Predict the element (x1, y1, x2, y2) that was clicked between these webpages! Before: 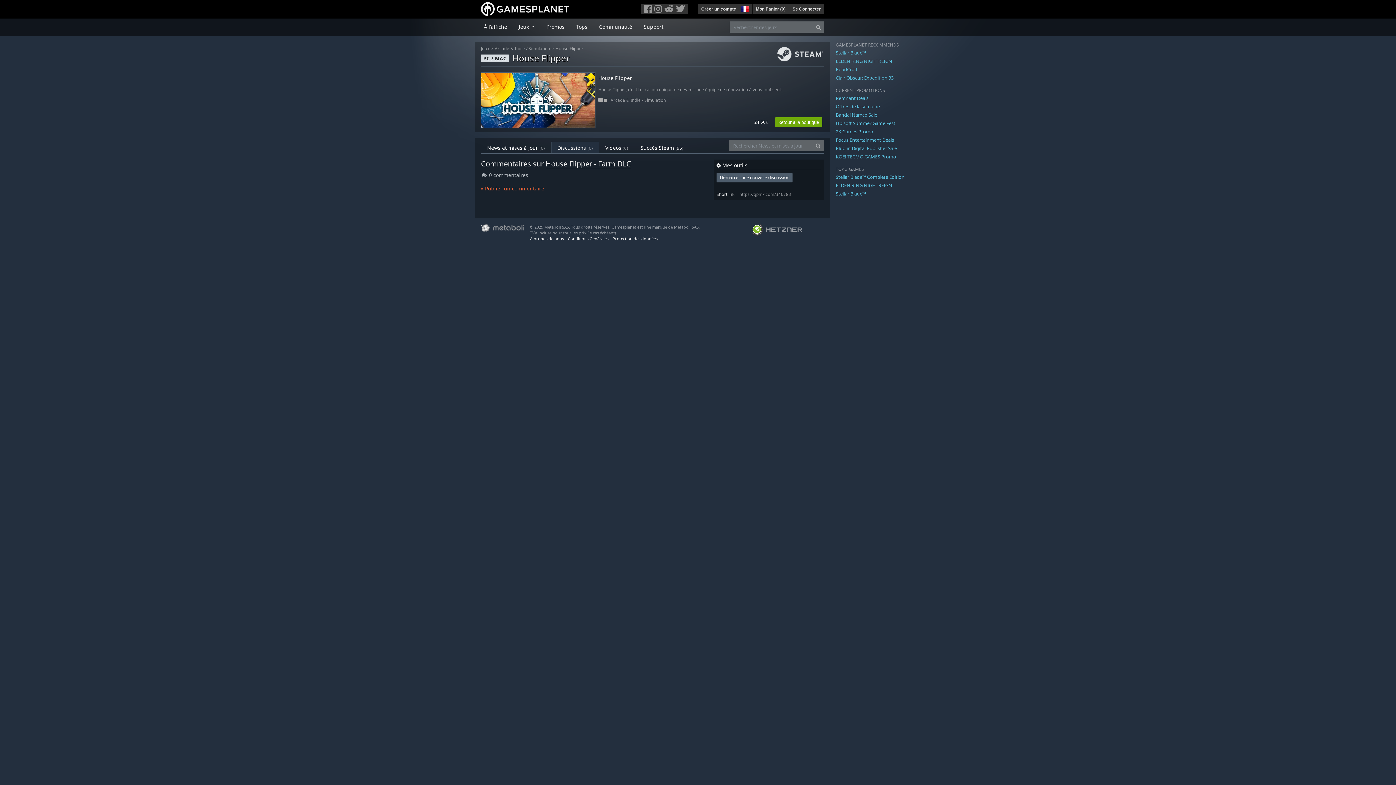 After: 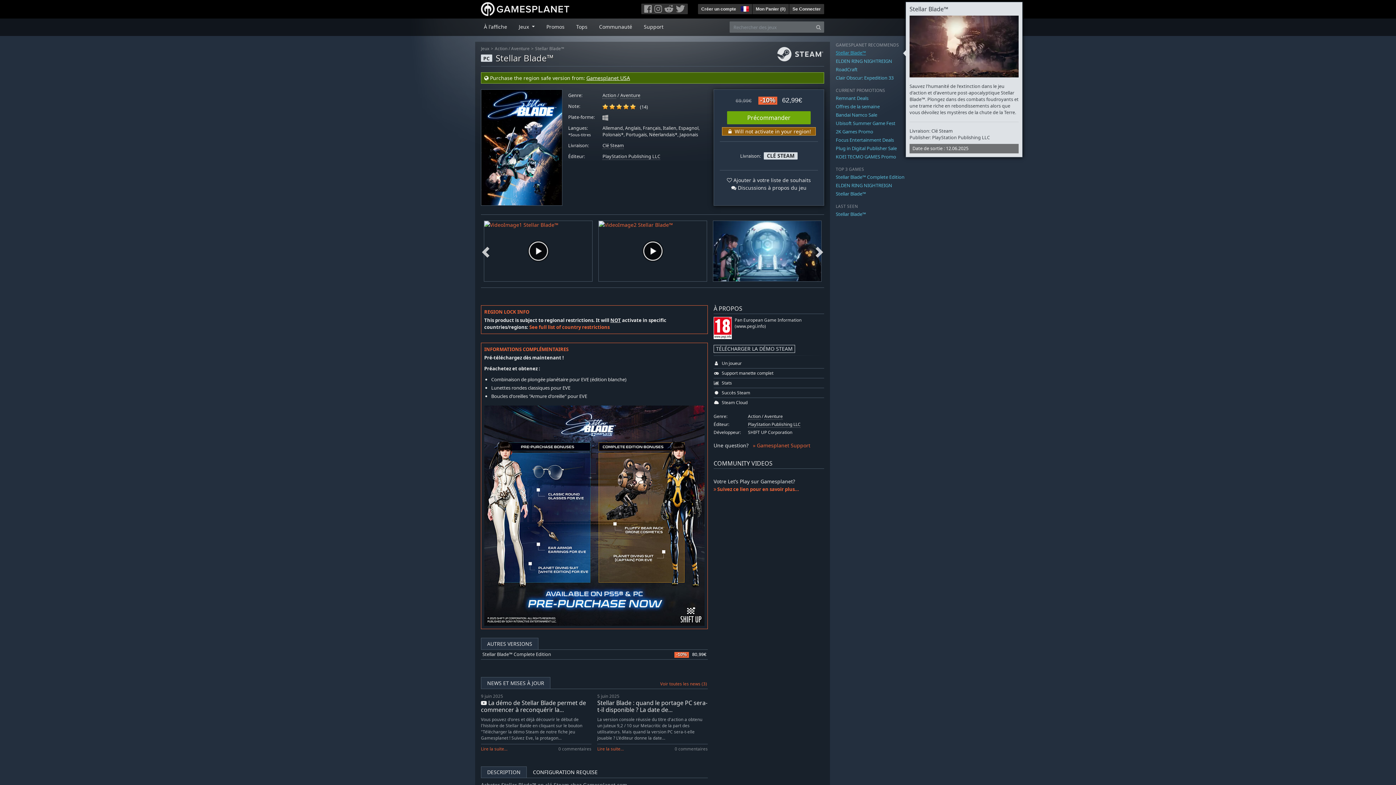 Action: bbox: (836, 49, 866, 55) label: Stellar Blade™